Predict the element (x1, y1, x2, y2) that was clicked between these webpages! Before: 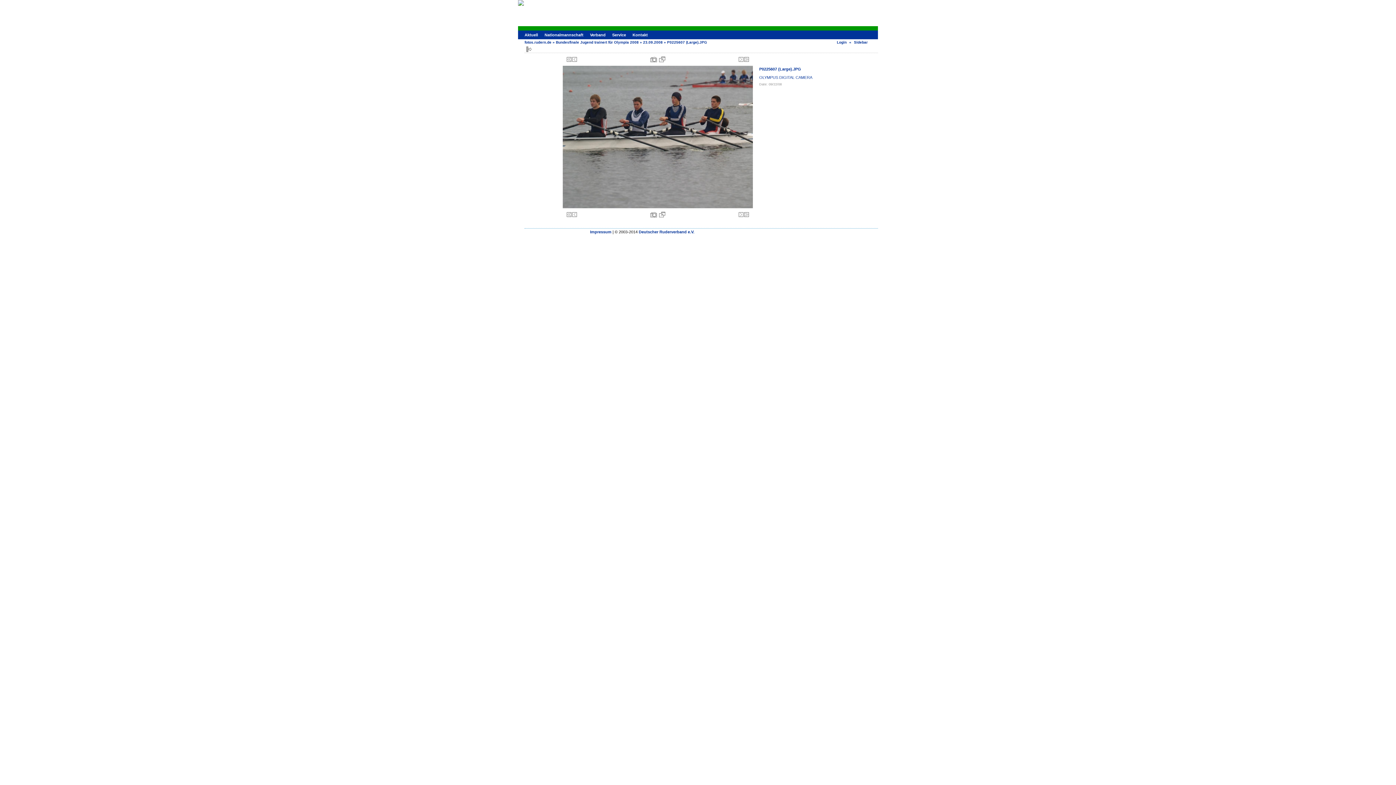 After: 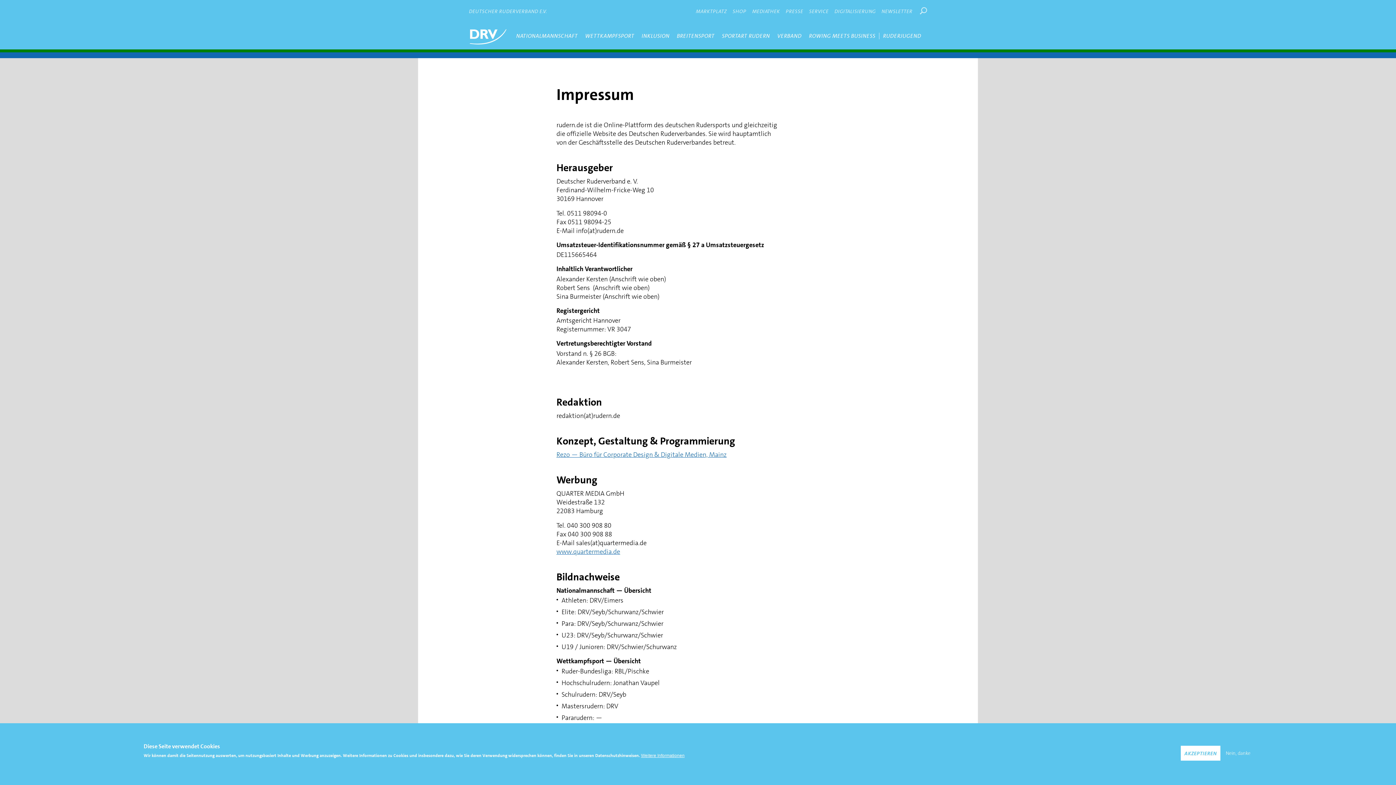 Action: bbox: (590, 229, 611, 234) label: Impressum